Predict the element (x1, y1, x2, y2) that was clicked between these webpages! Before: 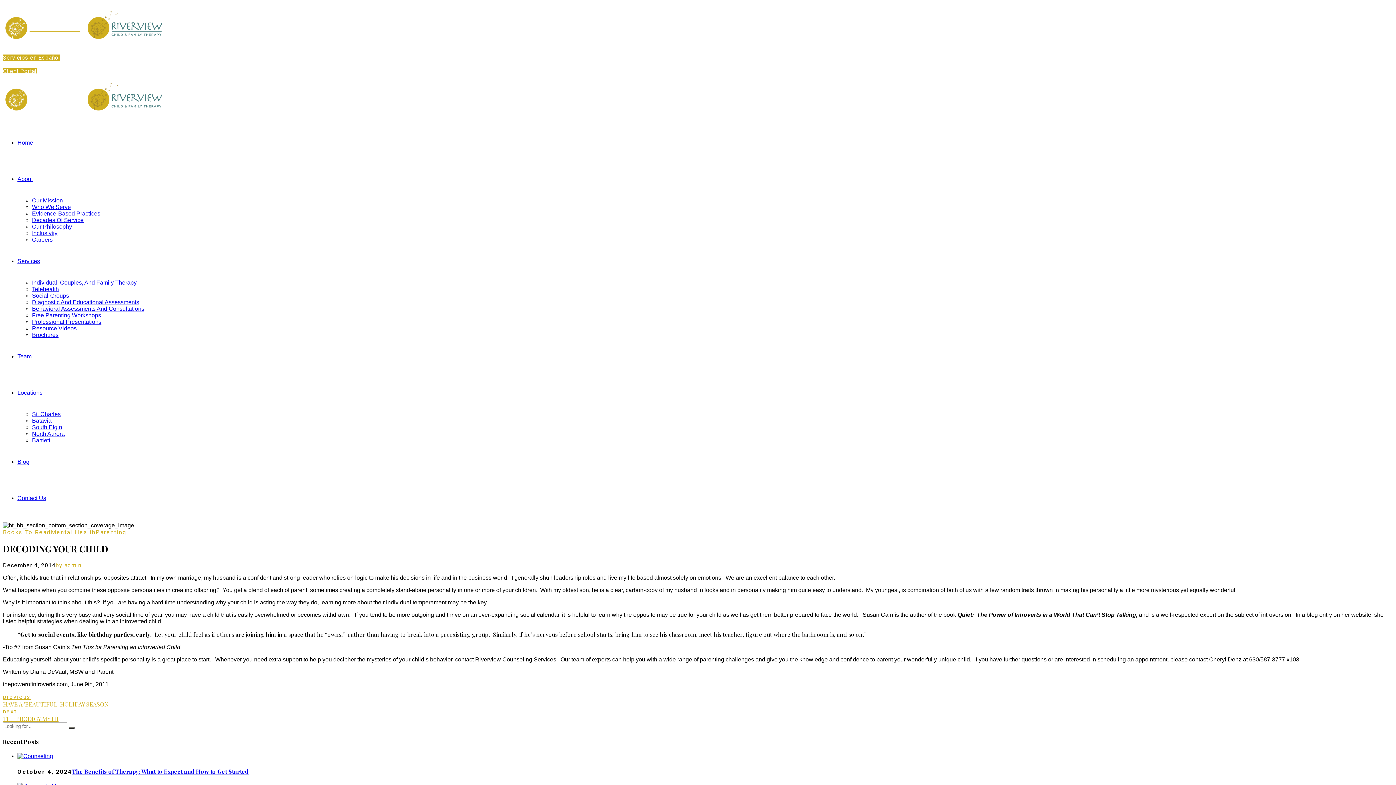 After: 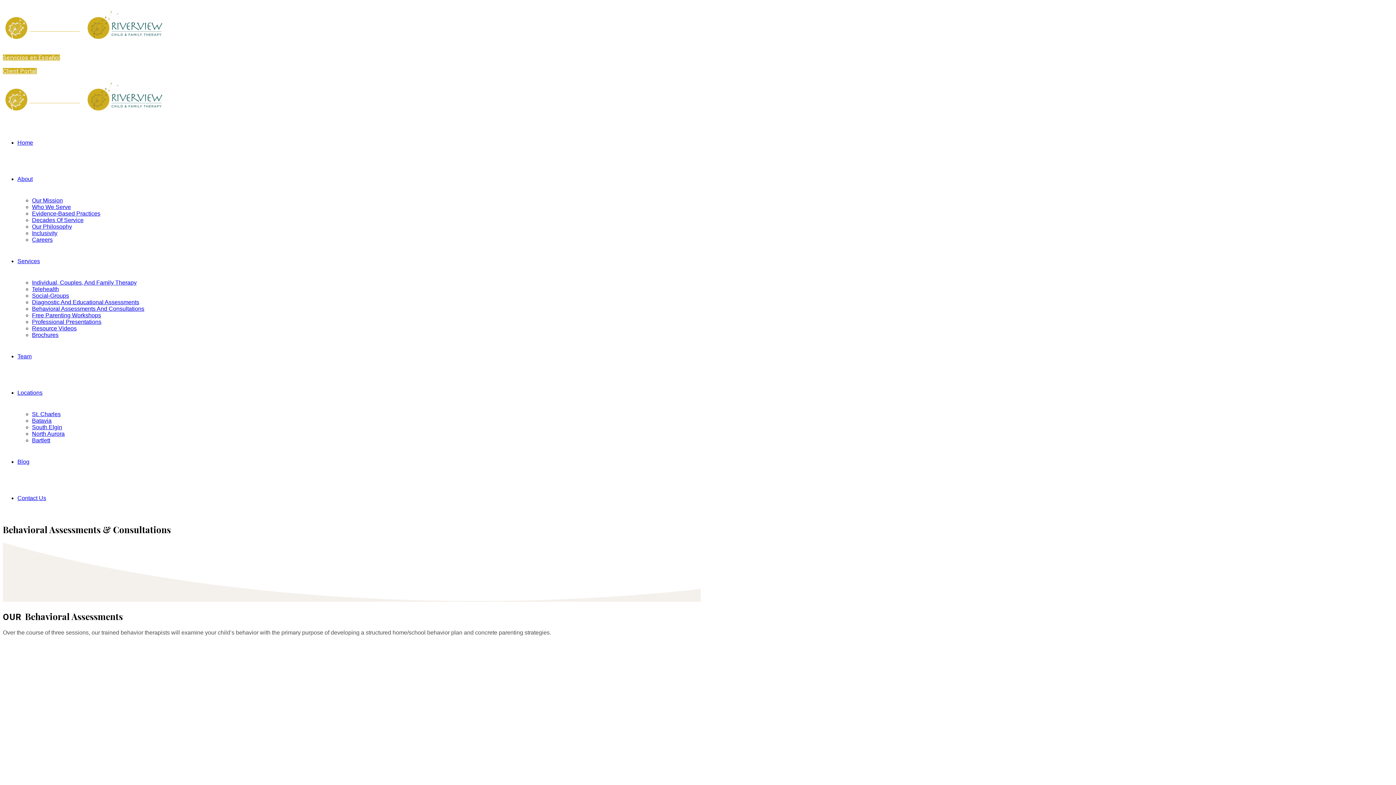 Action: label: Behavioral Assessments And Consultations bbox: (32, 305, 144, 312)